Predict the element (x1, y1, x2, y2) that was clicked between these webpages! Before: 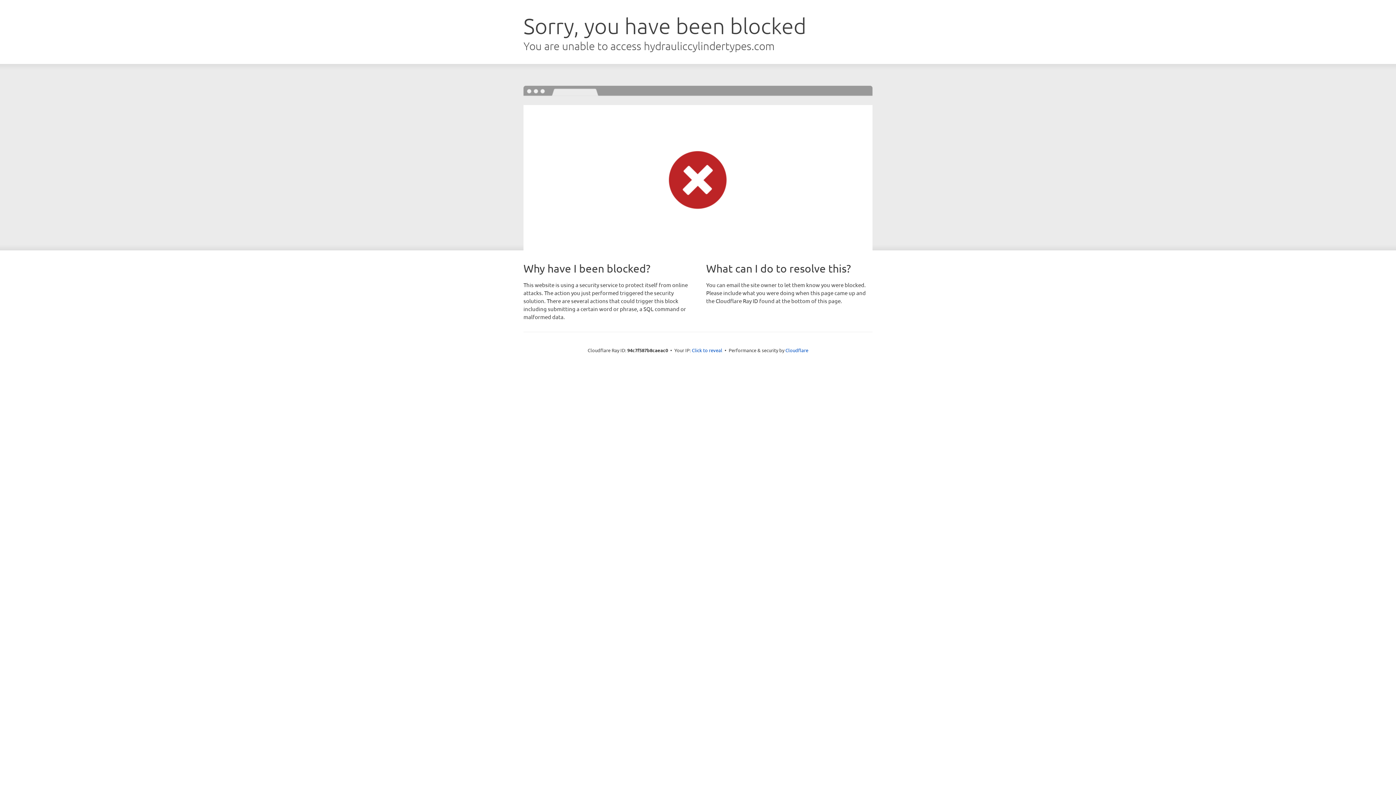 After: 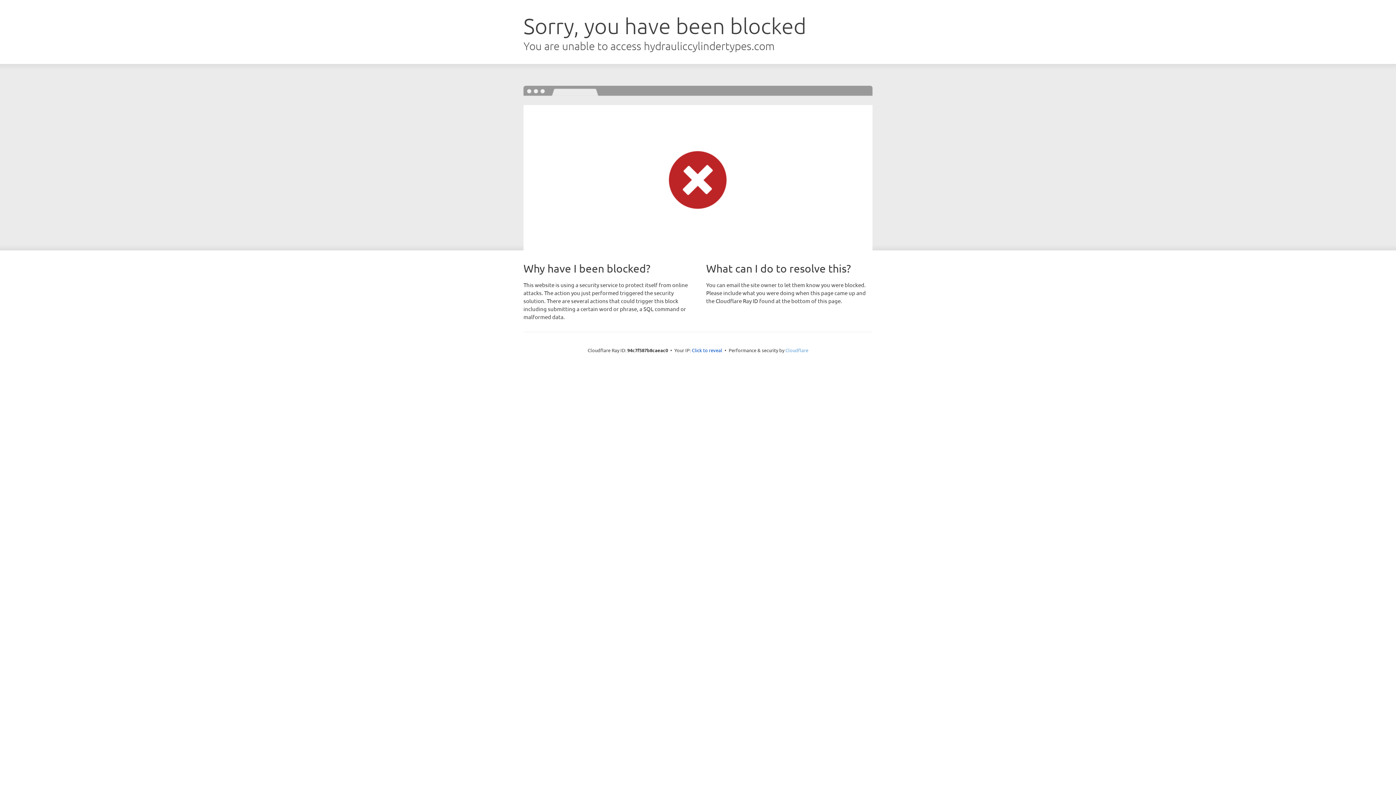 Action: bbox: (785, 347, 808, 353) label: Cloudflare